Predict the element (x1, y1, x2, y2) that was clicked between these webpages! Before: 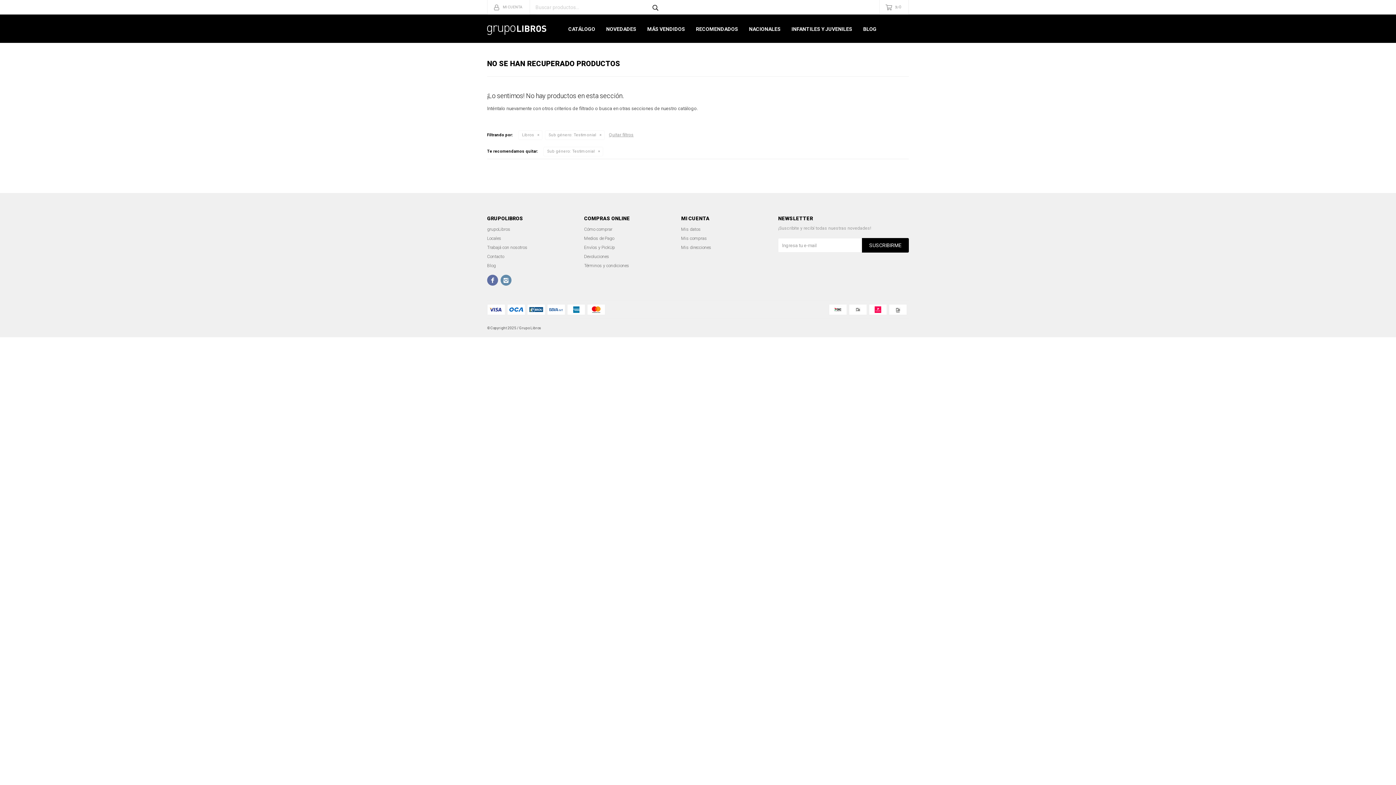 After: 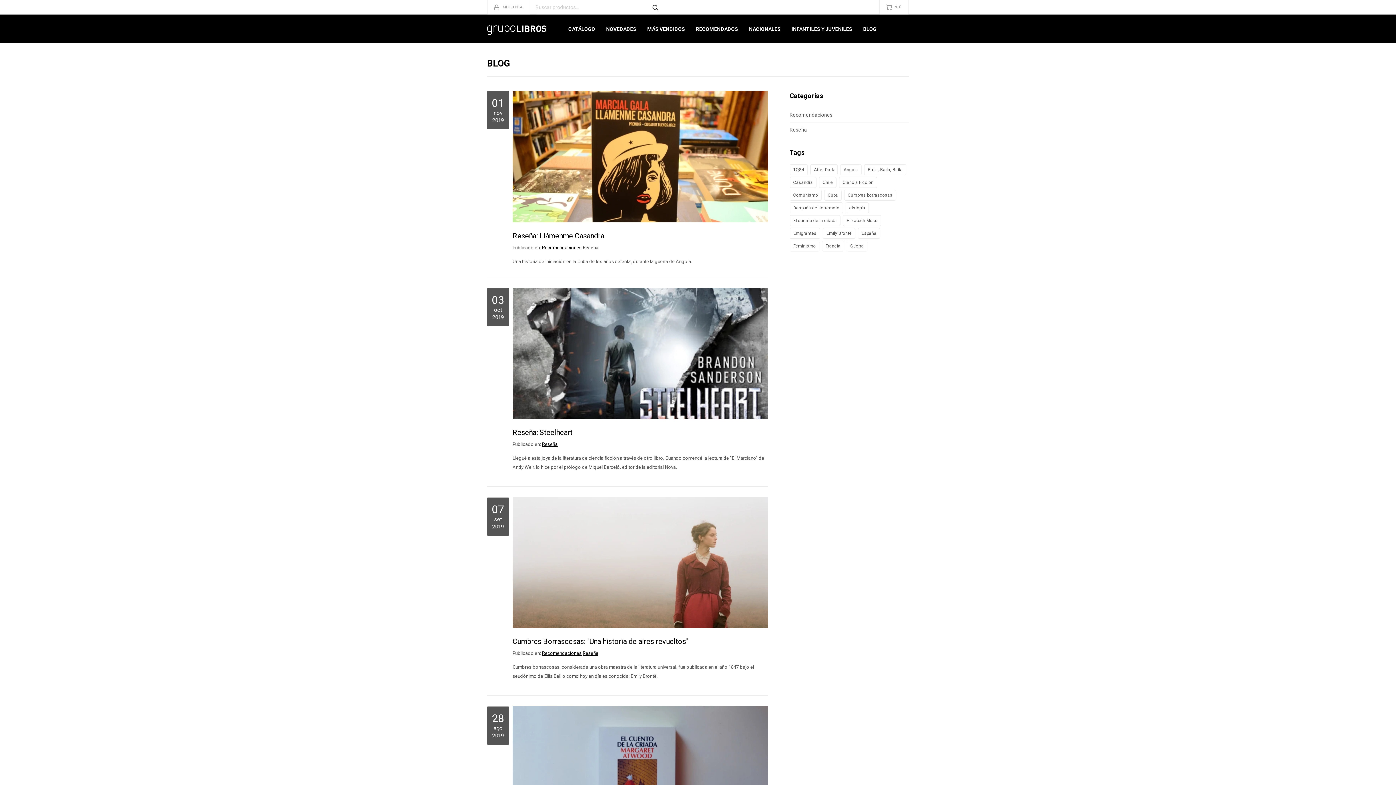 Action: bbox: (863, 14, 876, 43) label: BLOG